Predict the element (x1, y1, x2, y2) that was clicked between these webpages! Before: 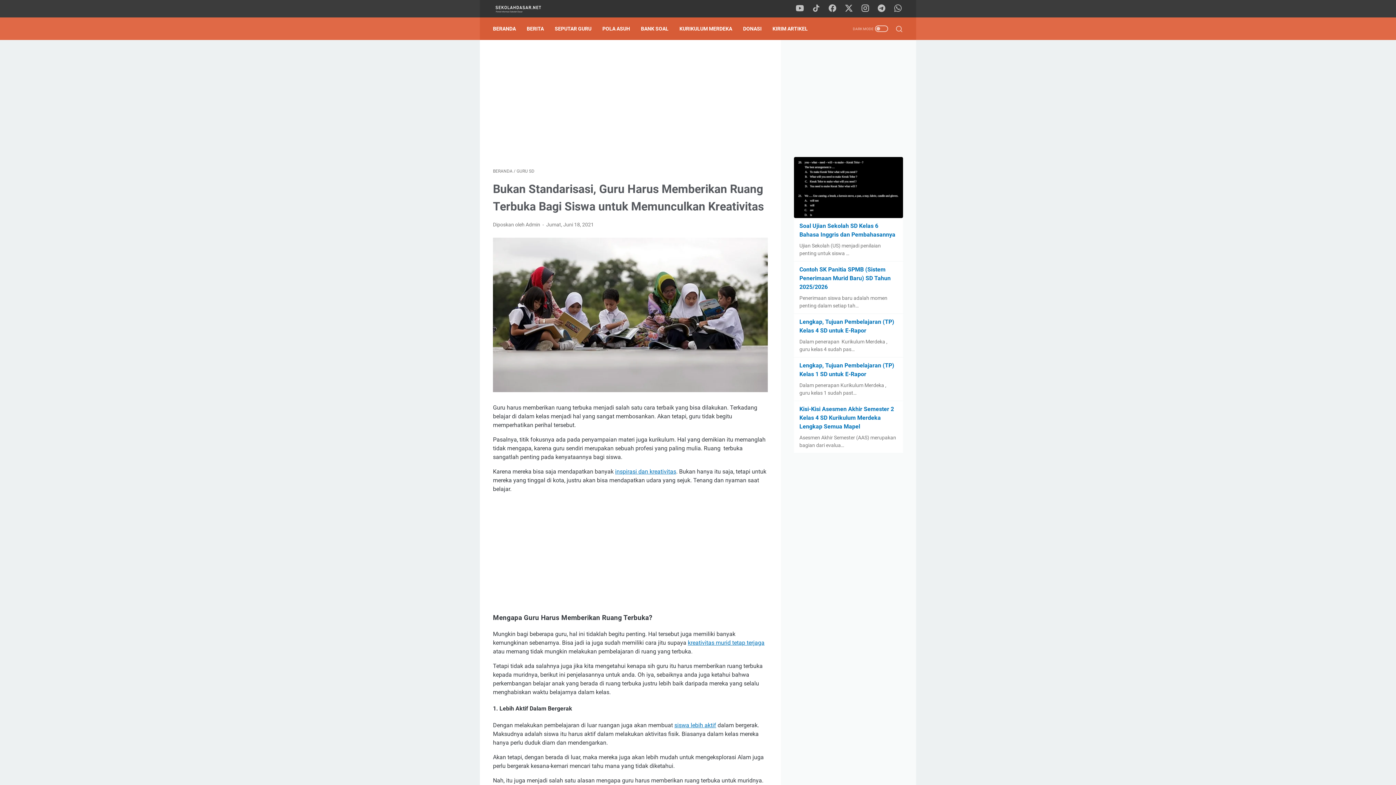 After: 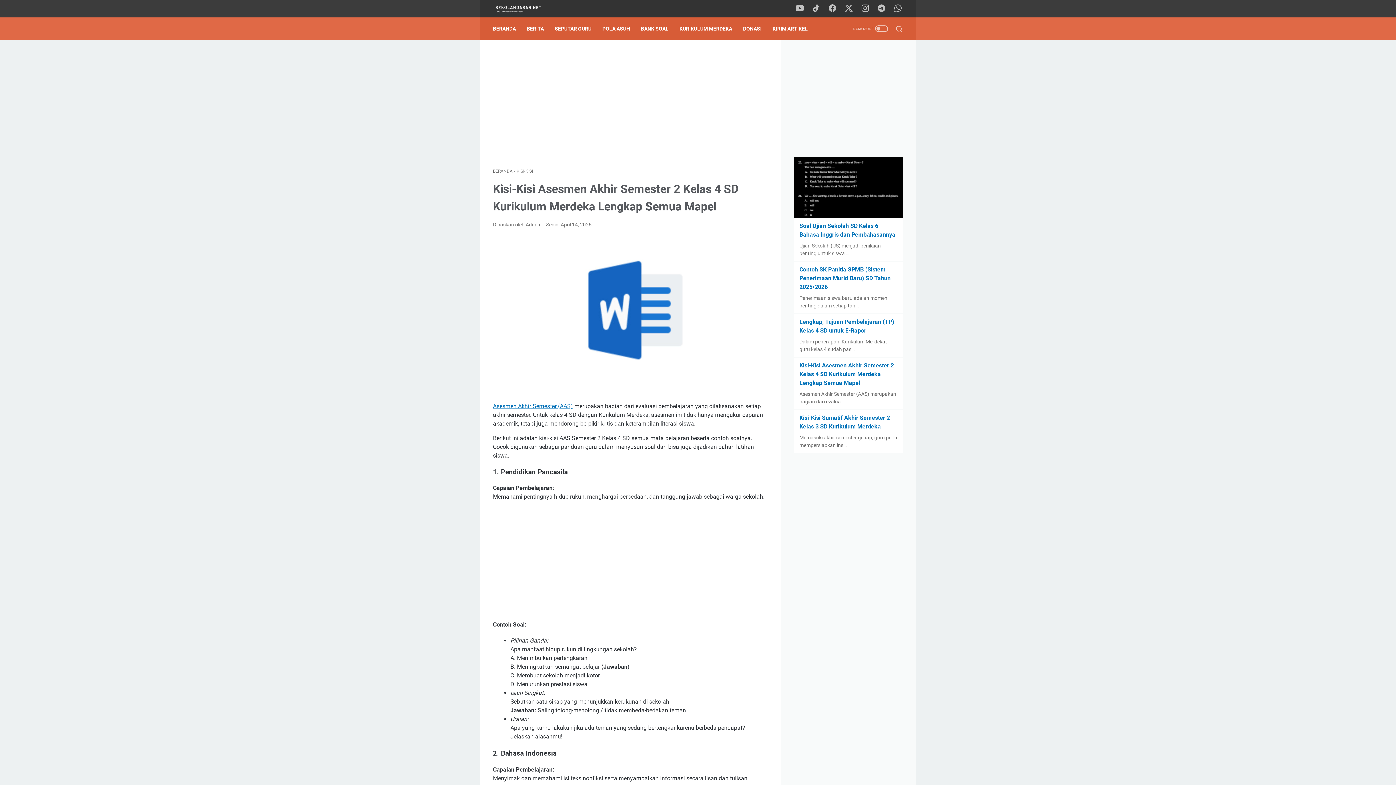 Action: label: Kisi-Kisi Asesmen Akhir Semester 2 Kelas 4 SD Kurikulum Merdeka Lengkap Semua Mapel bbox: (799, 405, 894, 430)